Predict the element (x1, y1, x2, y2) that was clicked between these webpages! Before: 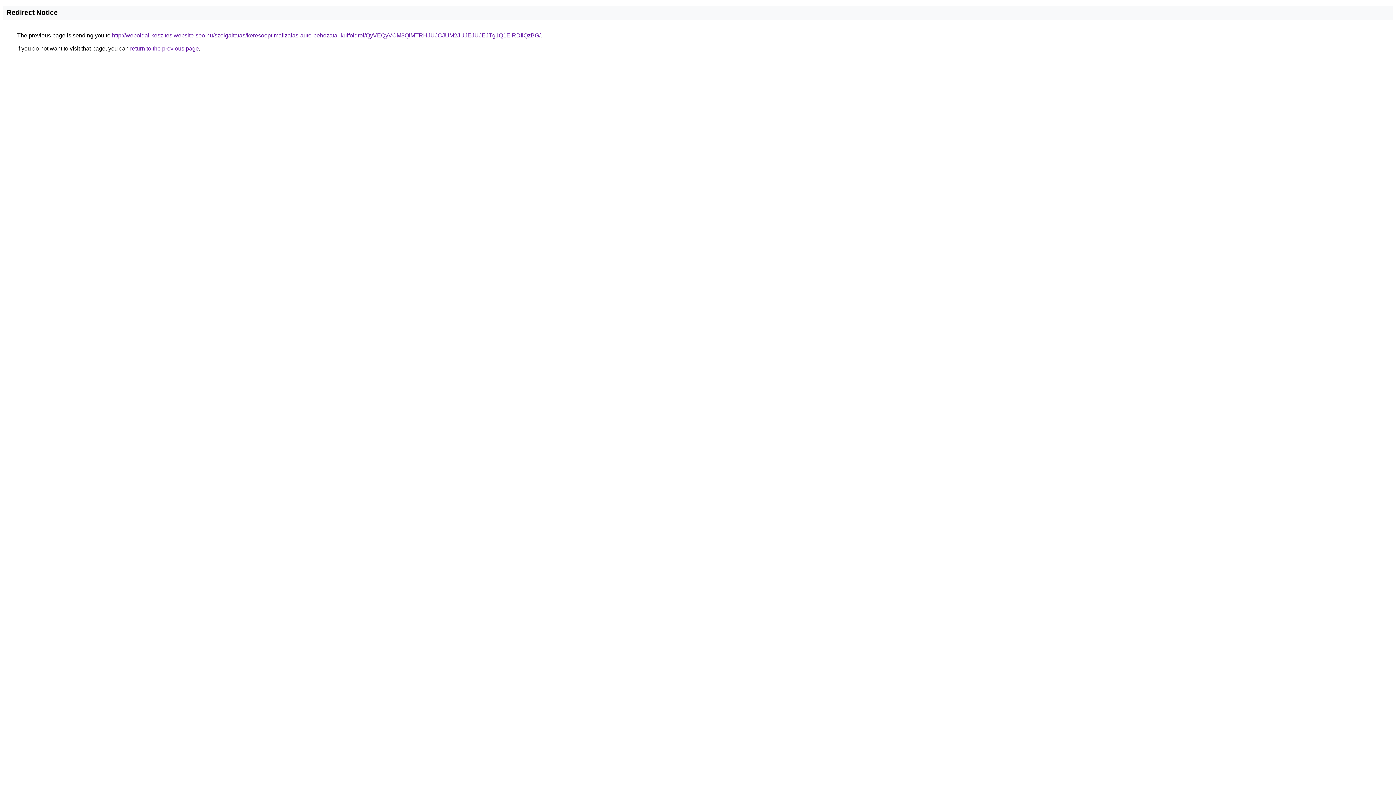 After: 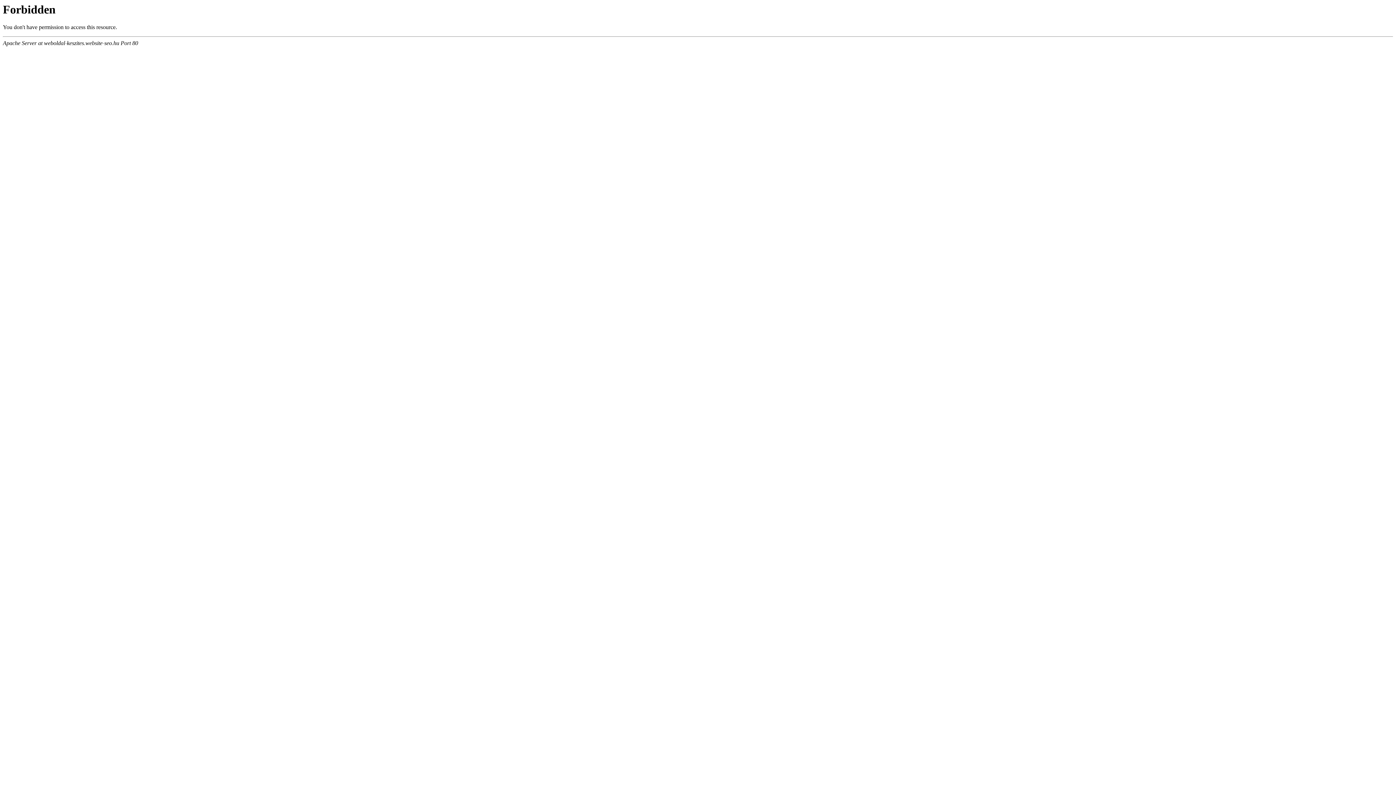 Action: label: http://weboldal-keszites.website-seo.hu/szolgaltatas/keresooptimalizalas-auto-behozatal-kulfoldrol/QyVEQyVCM3QlMTRHJUJCJUM2JUJEJUJEJTg1Q1ElRDIlQzBG/ bbox: (112, 32, 540, 38)